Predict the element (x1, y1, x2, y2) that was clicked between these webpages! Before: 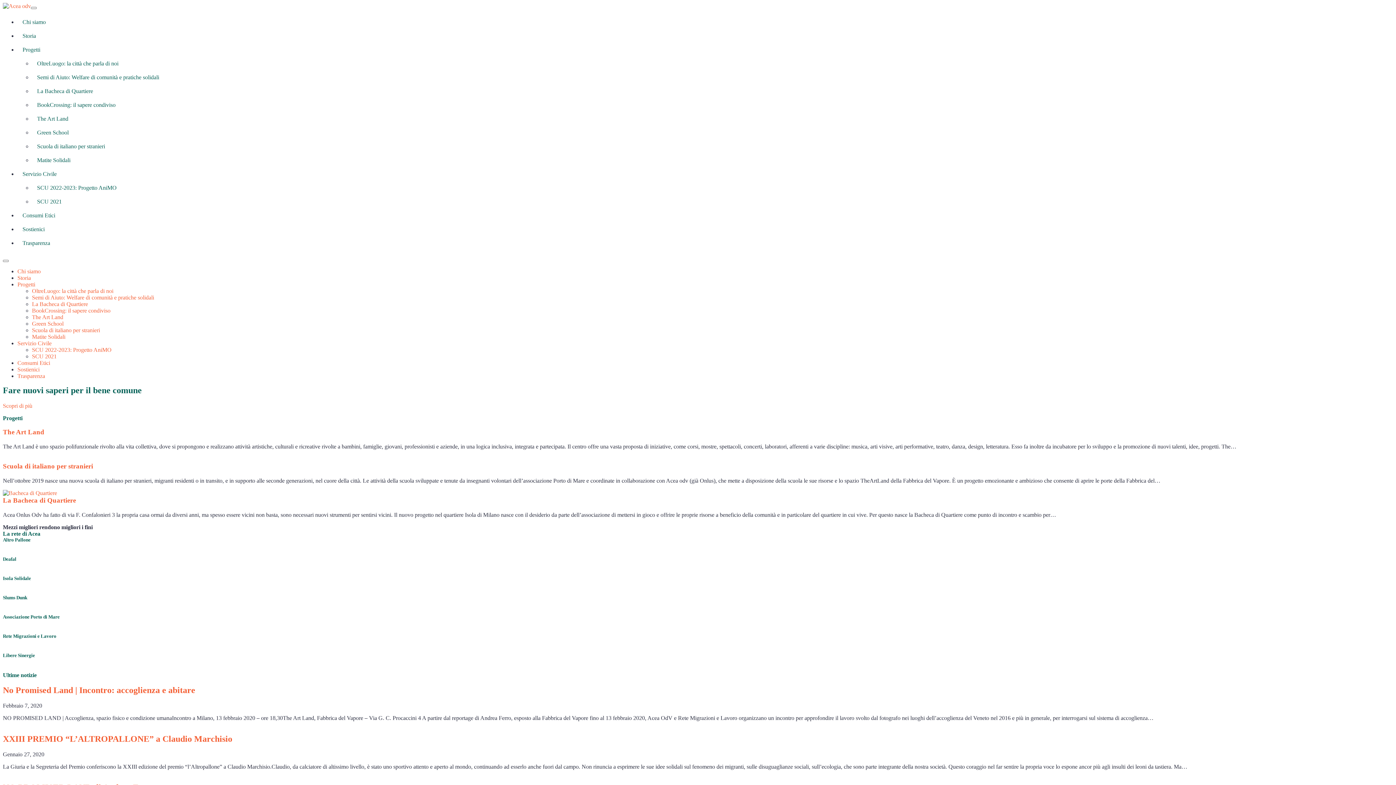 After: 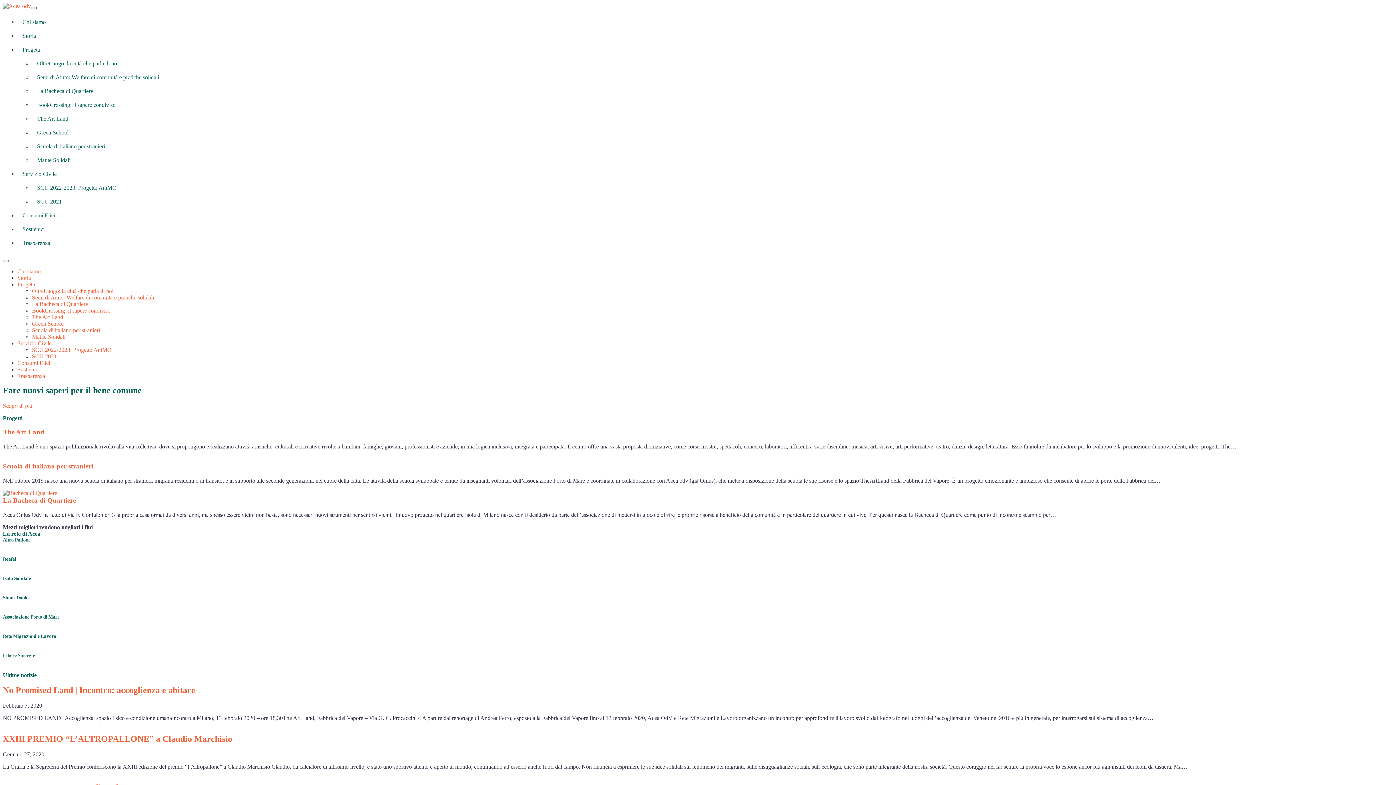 Action: bbox: (30, 6, 36, 9)